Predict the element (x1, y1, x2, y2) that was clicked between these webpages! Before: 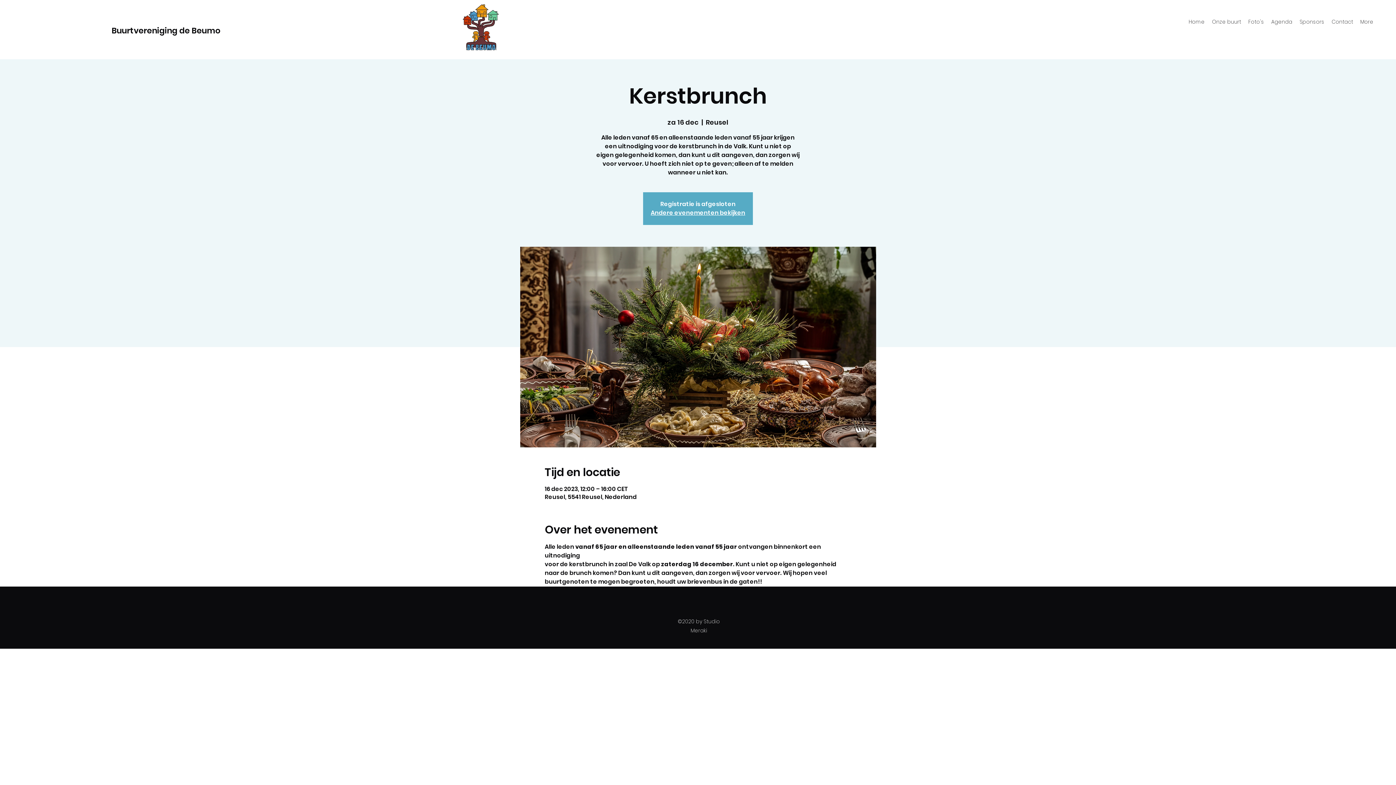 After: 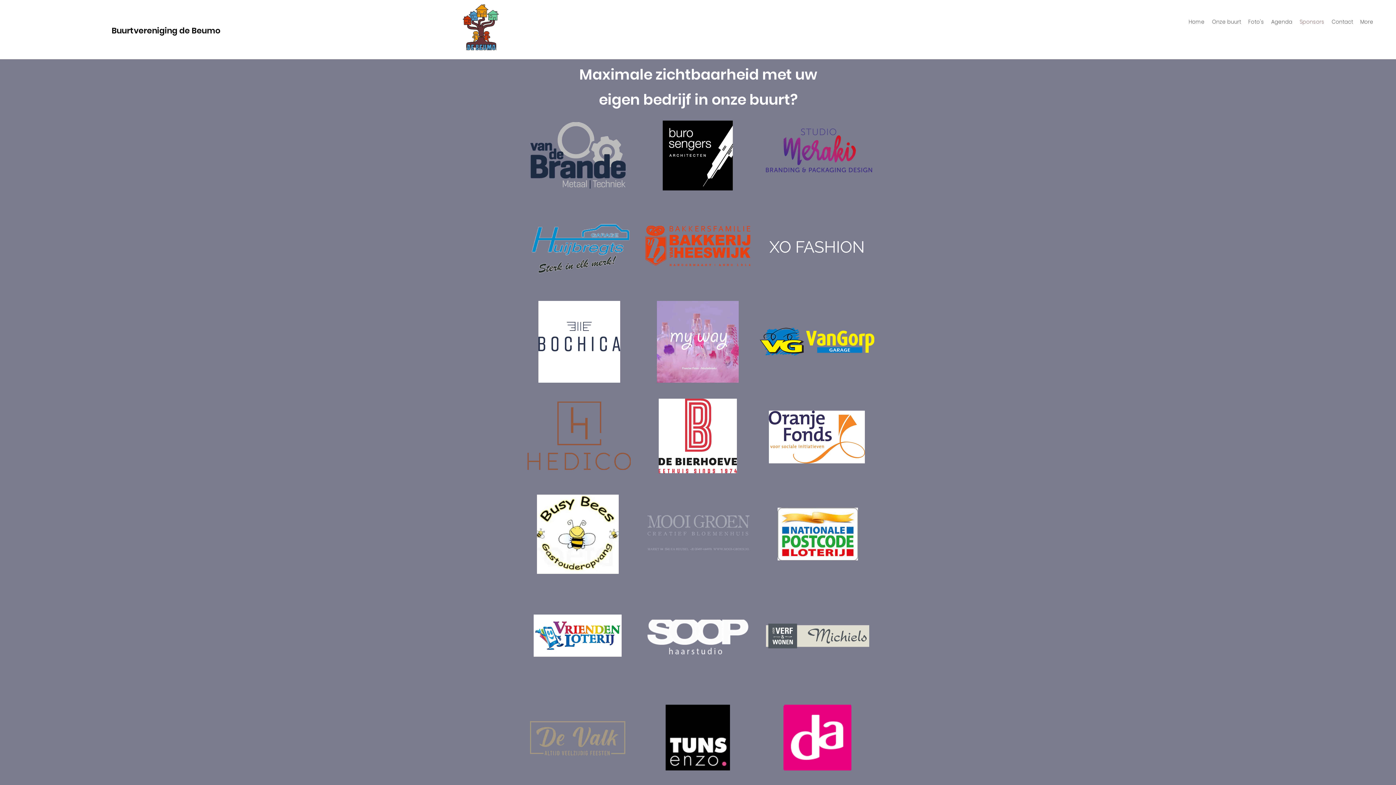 Action: label: Sponsors bbox: (1296, 16, 1328, 27)